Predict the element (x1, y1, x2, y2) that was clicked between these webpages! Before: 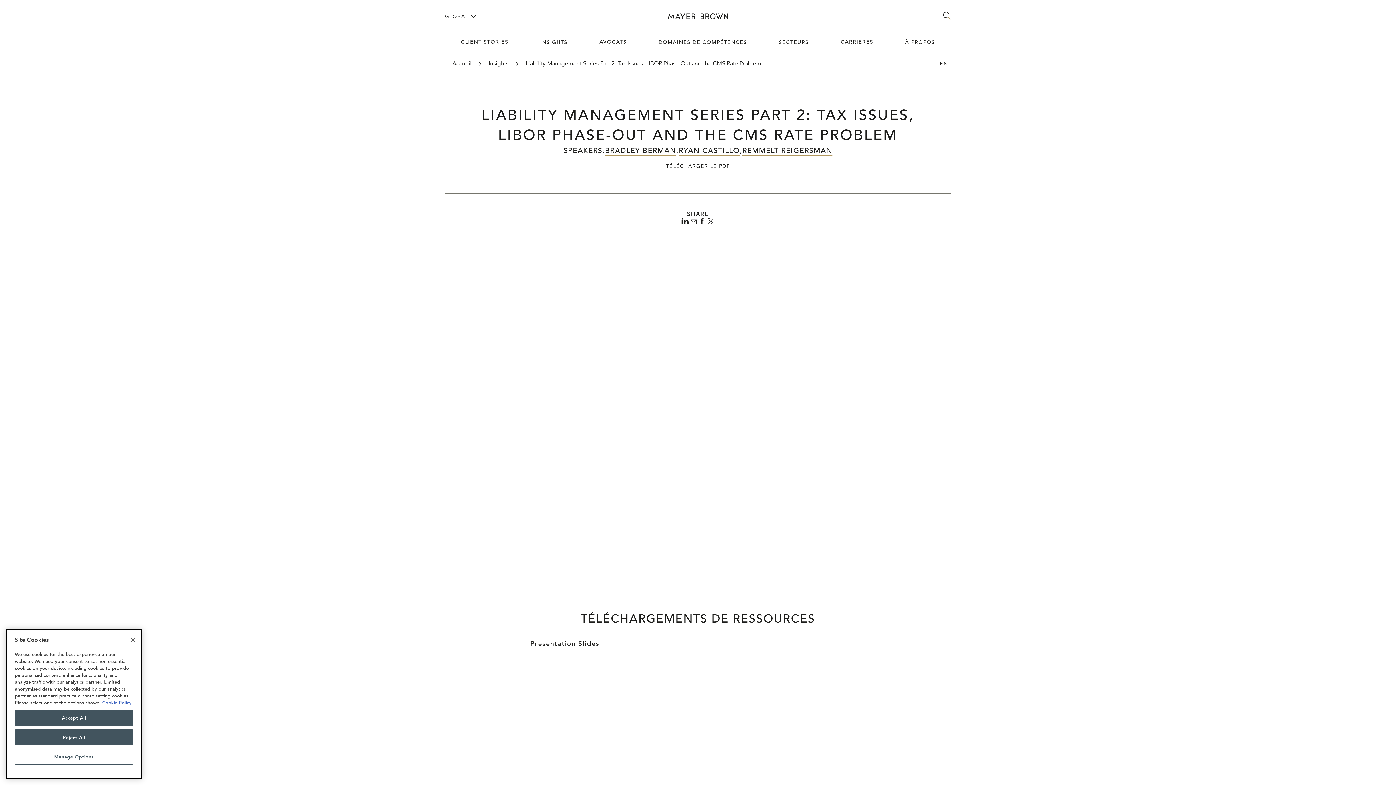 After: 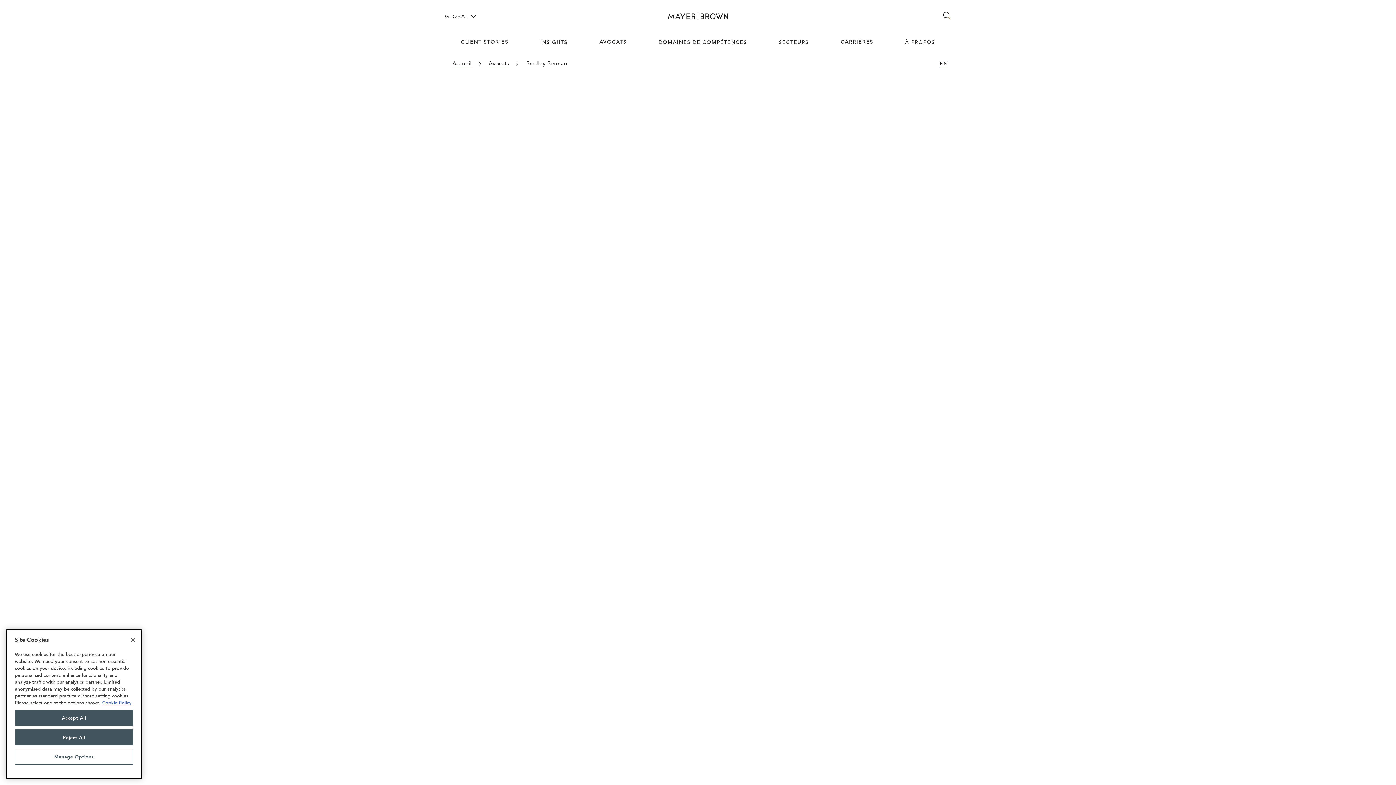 Action: label: BRADLEY BERMAN bbox: (605, 146, 676, 155)